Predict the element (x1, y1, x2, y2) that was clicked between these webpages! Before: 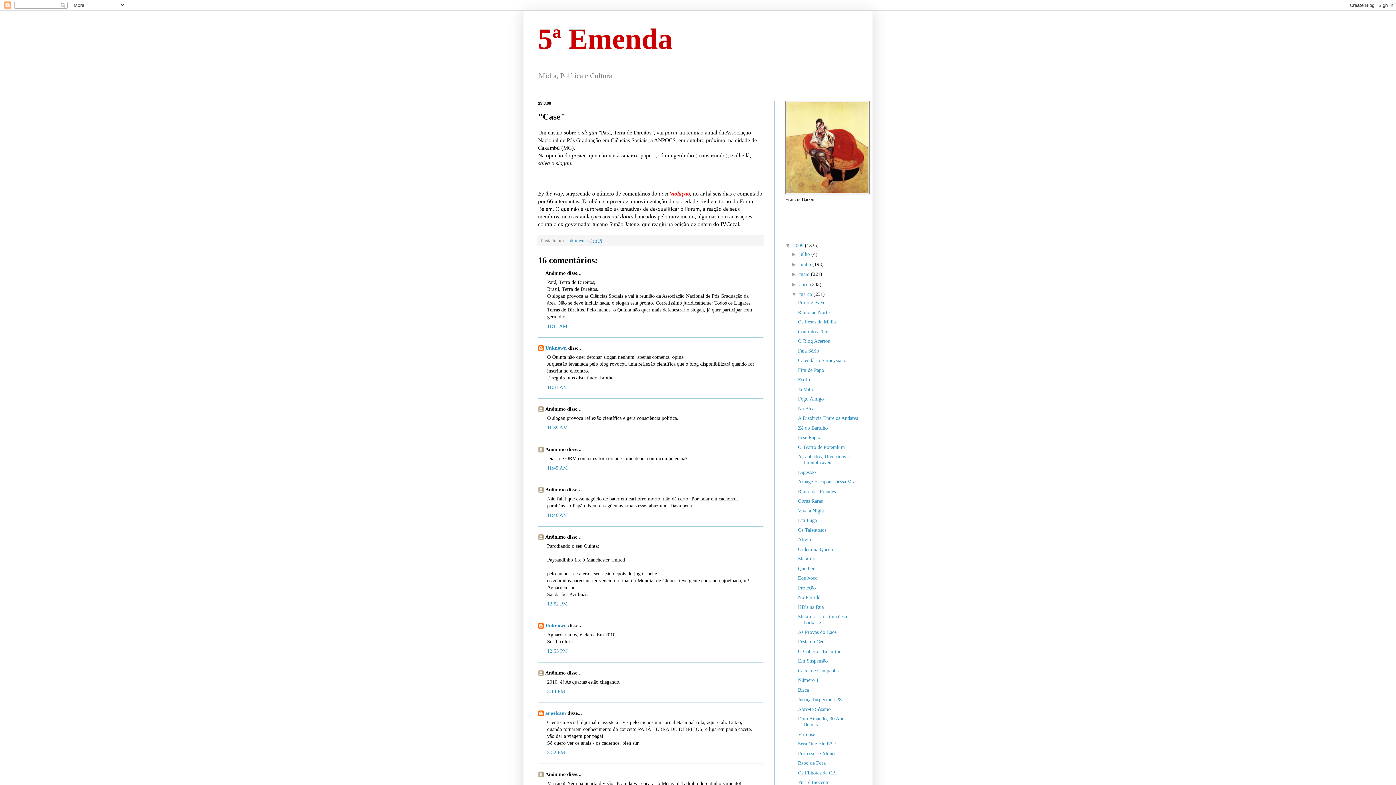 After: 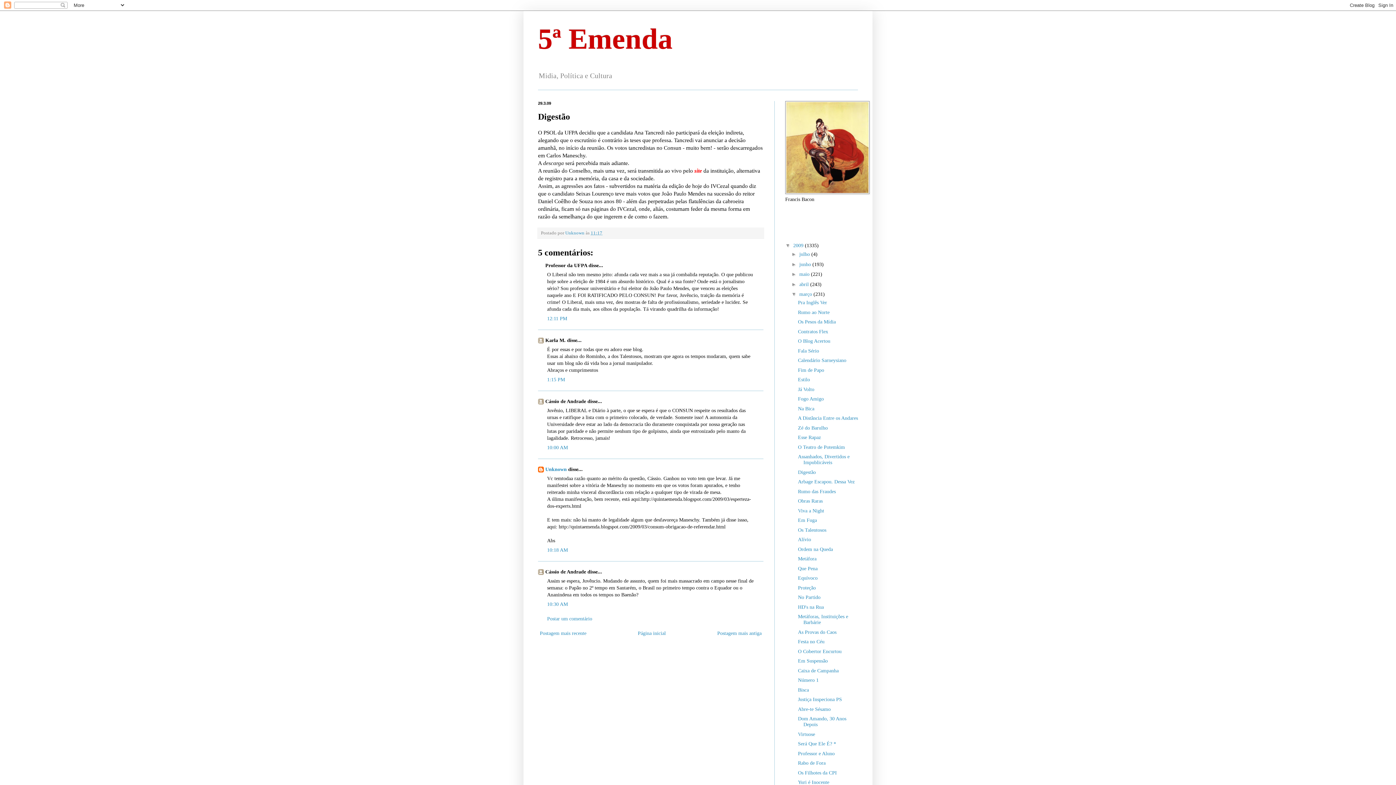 Action: label: Digestão bbox: (798, 469, 815, 475)